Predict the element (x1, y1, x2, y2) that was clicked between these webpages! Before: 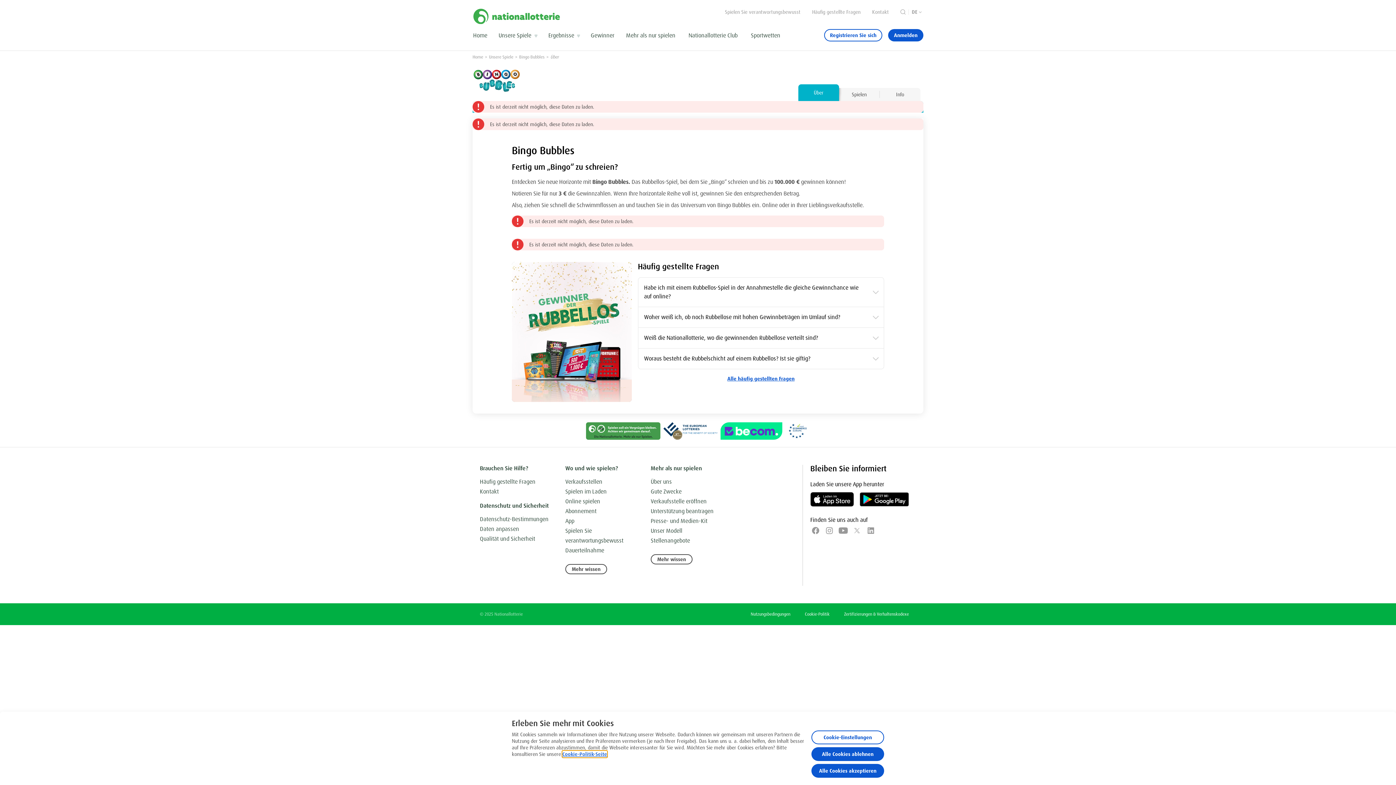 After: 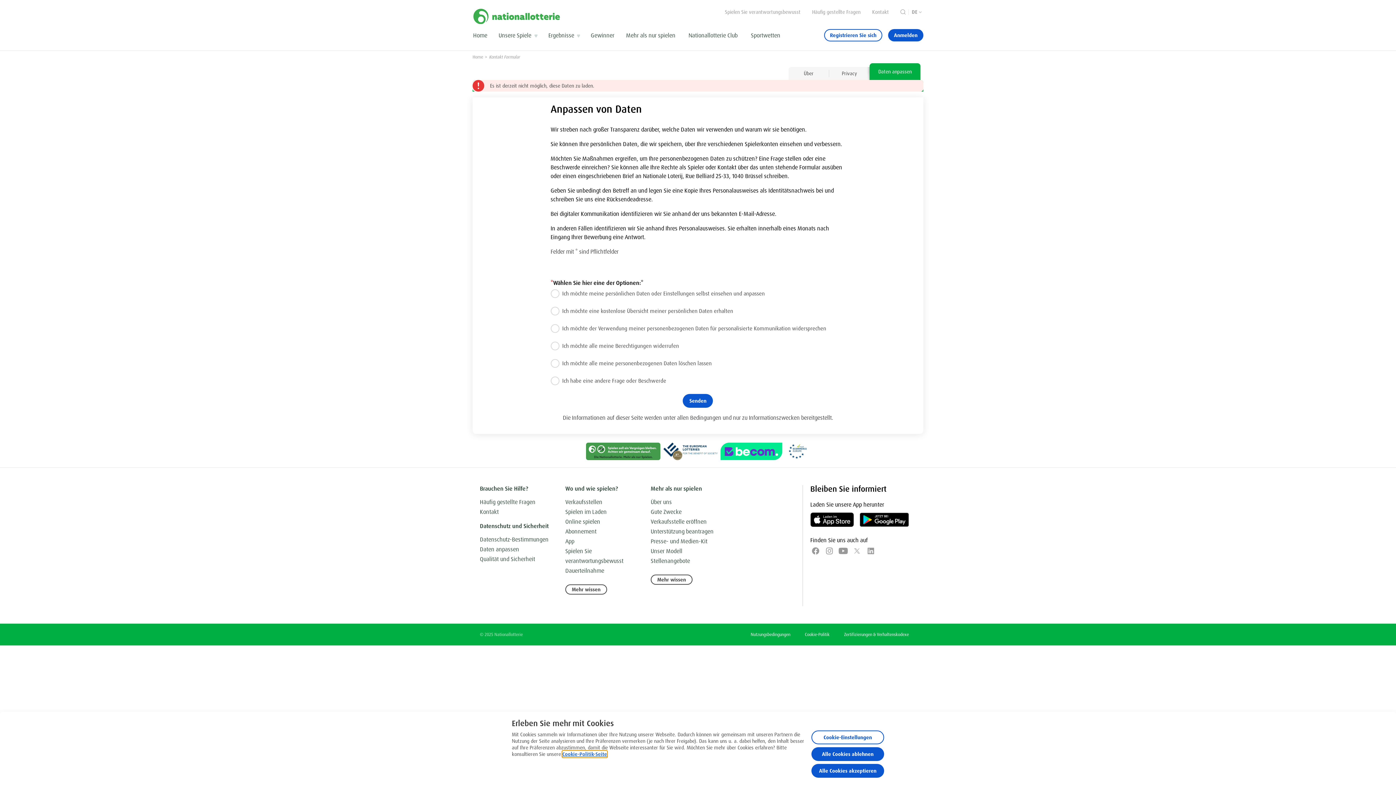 Action: label: Daten anpassen bbox: (480, 525, 519, 533)